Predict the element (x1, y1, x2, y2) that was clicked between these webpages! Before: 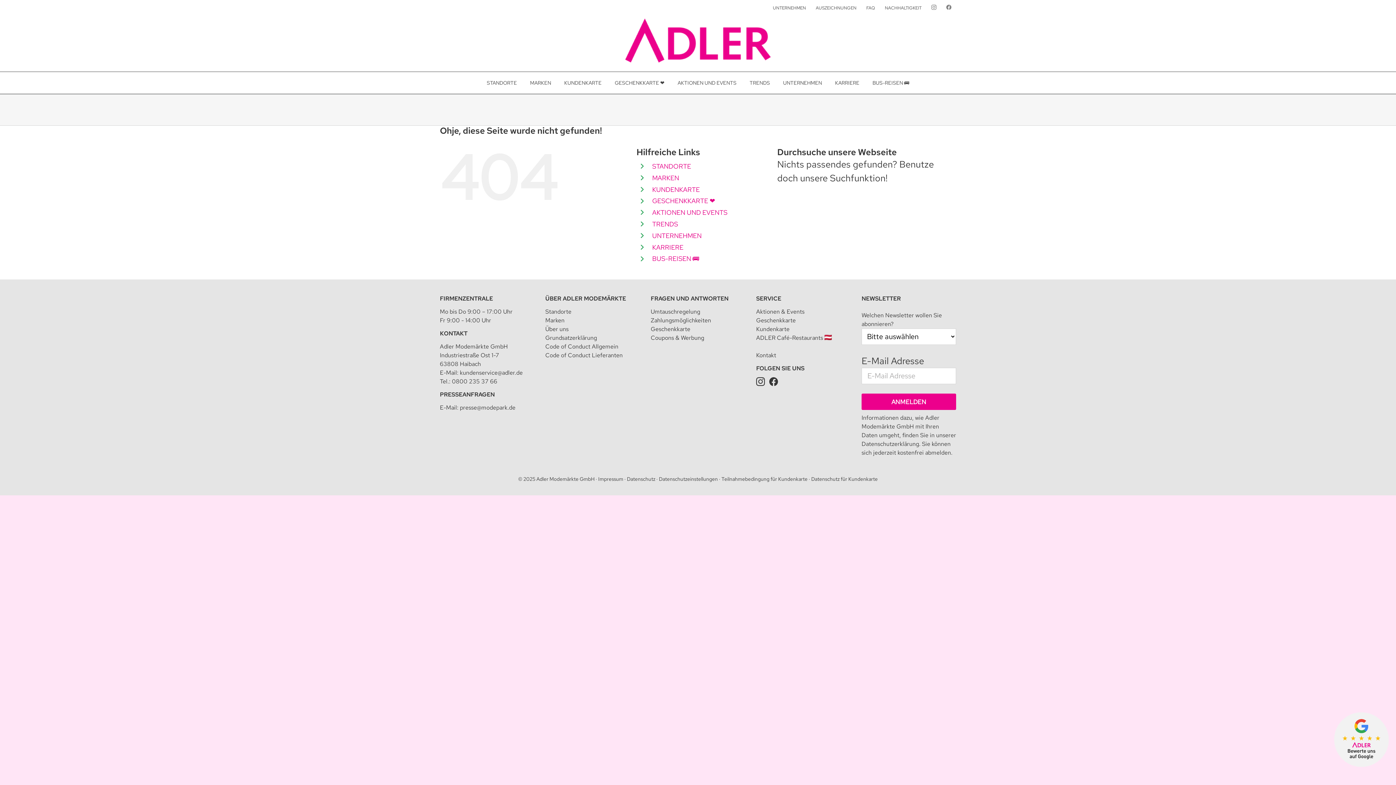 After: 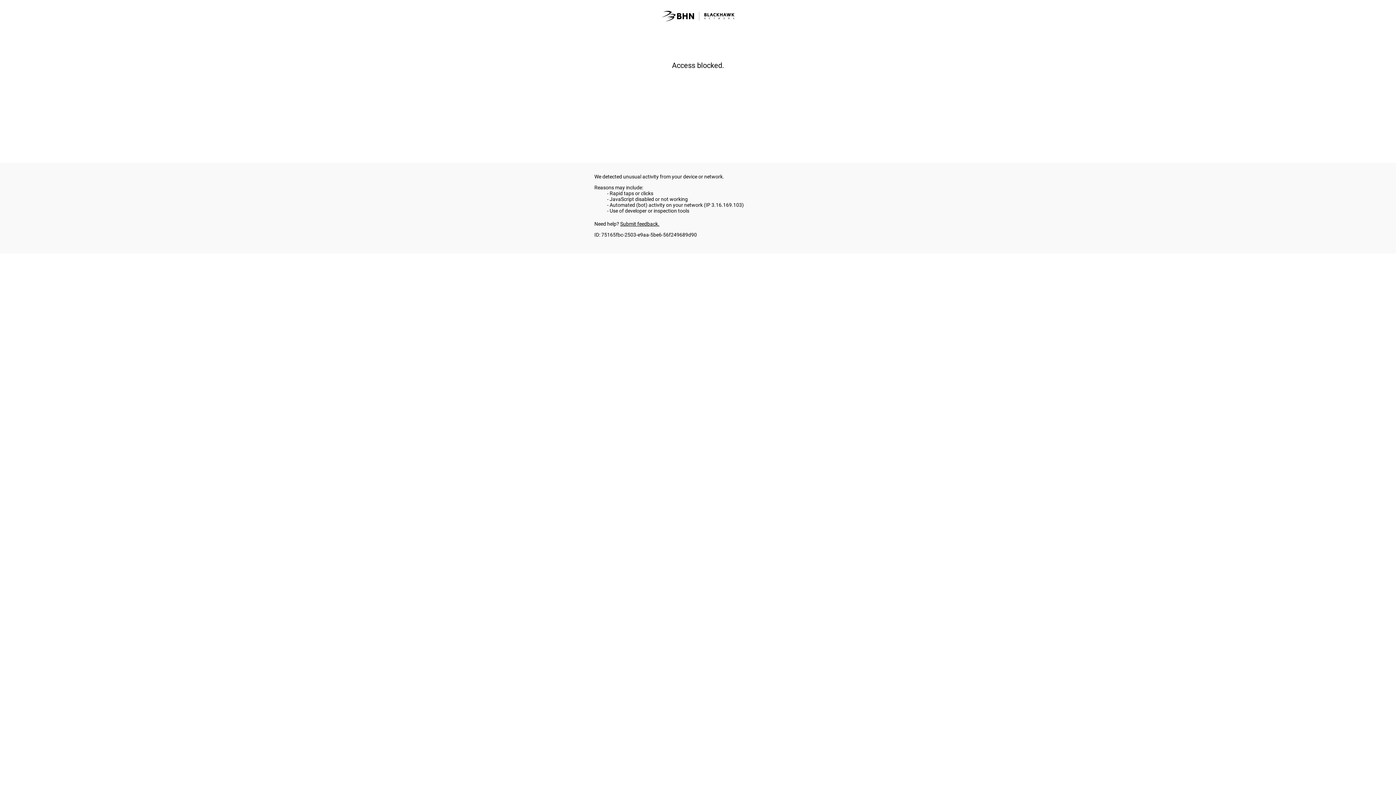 Action: bbox: (608, 72, 671, 93) label: GESCHENKKARTE ❤️